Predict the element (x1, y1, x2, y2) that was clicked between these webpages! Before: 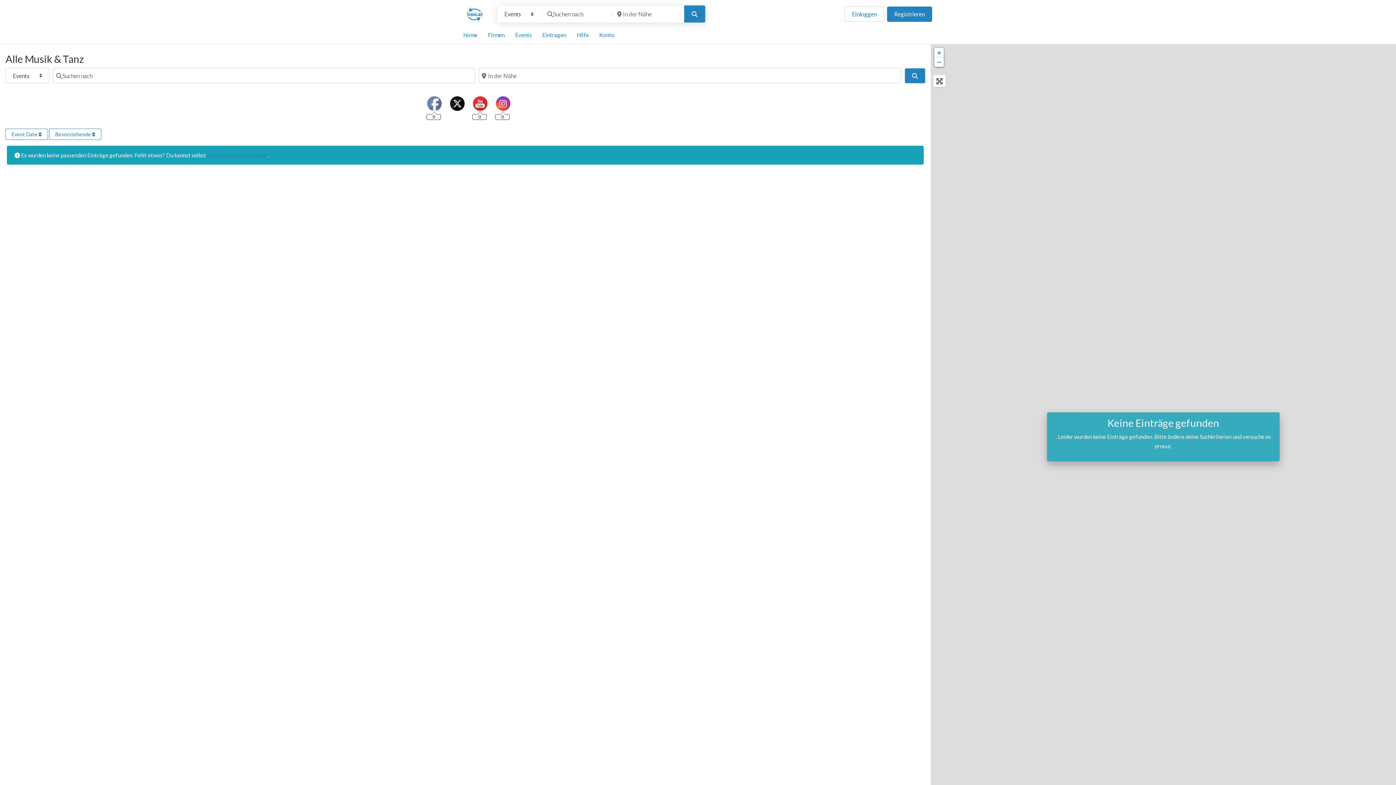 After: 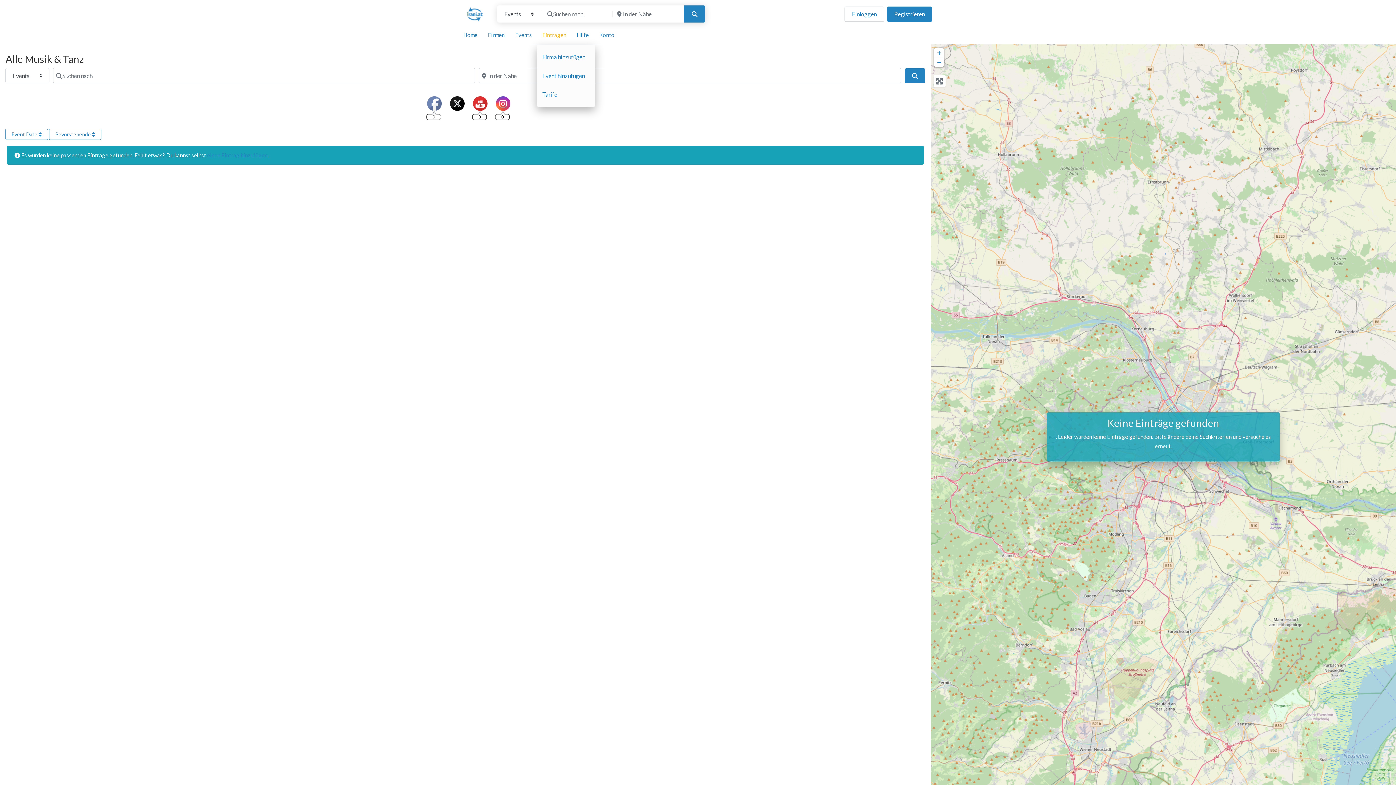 Action: label: Eintragen bbox: (537, 25, 571, 44)